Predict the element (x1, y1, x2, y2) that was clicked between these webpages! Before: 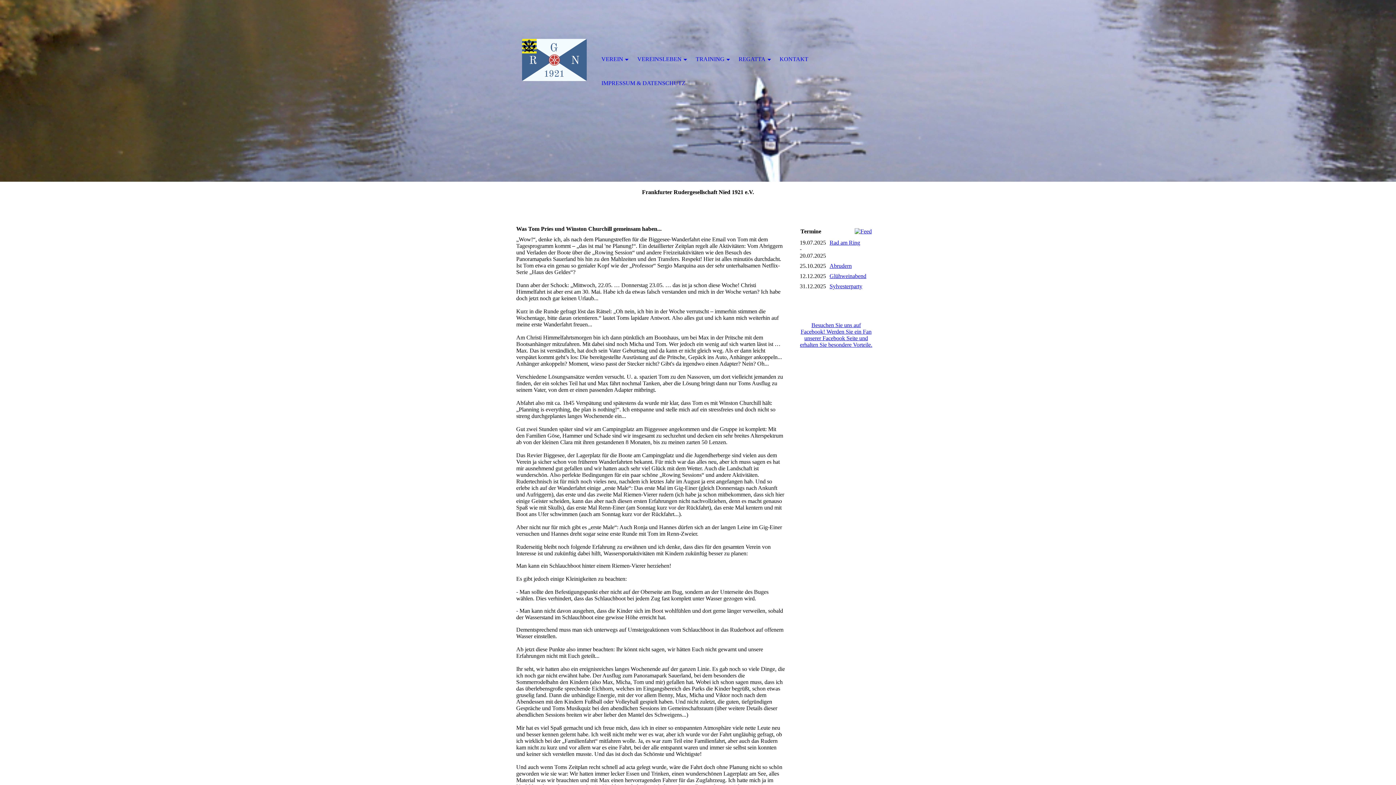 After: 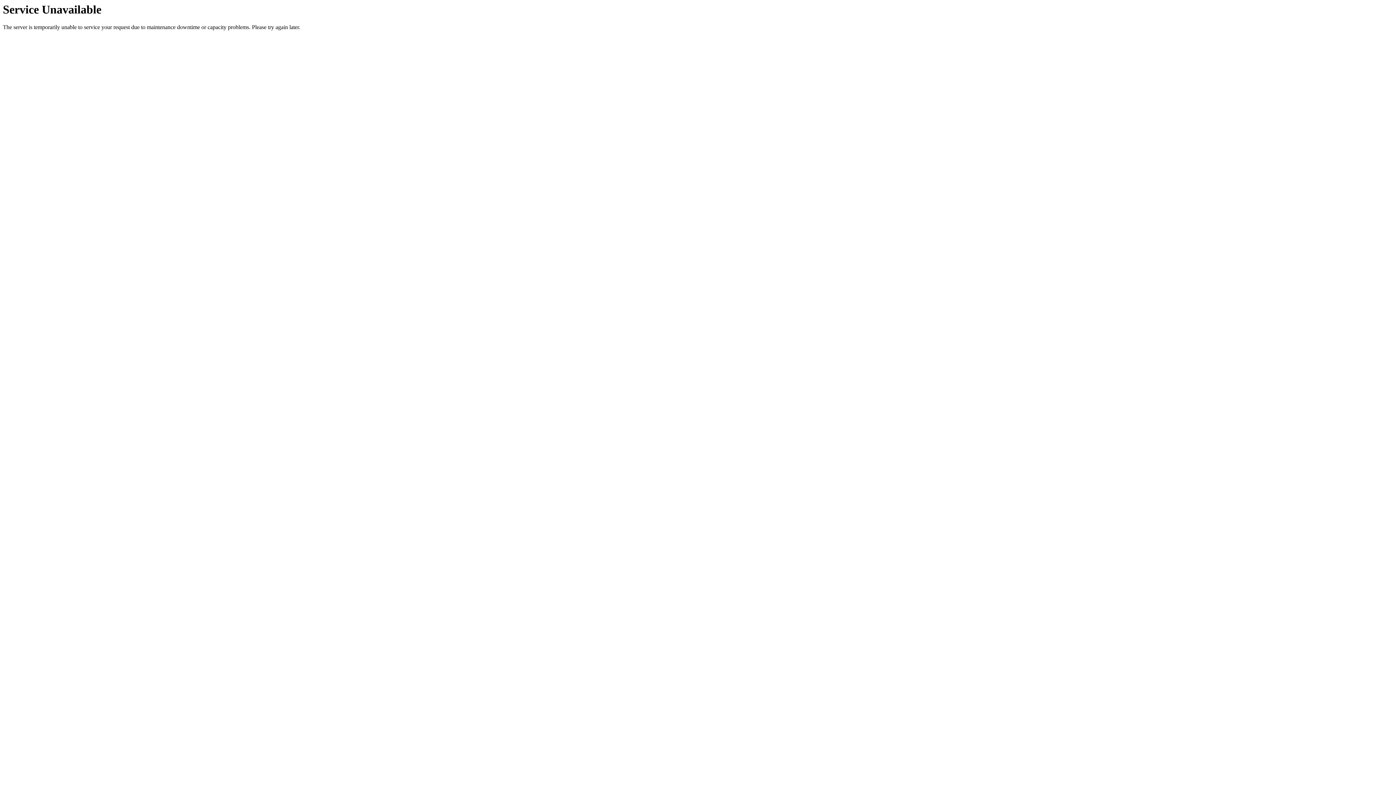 Action: bbox: (690, 47, 733, 71) label: TRAINING